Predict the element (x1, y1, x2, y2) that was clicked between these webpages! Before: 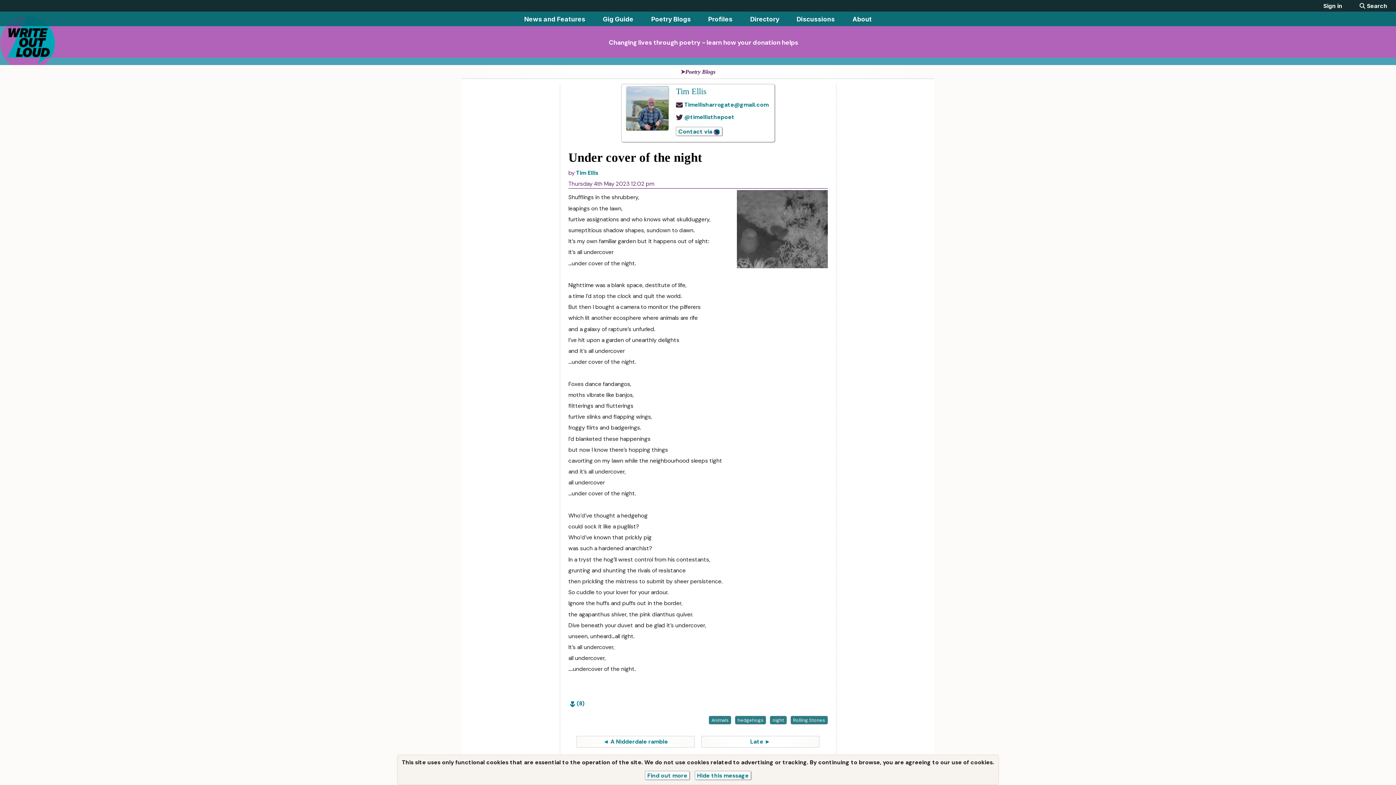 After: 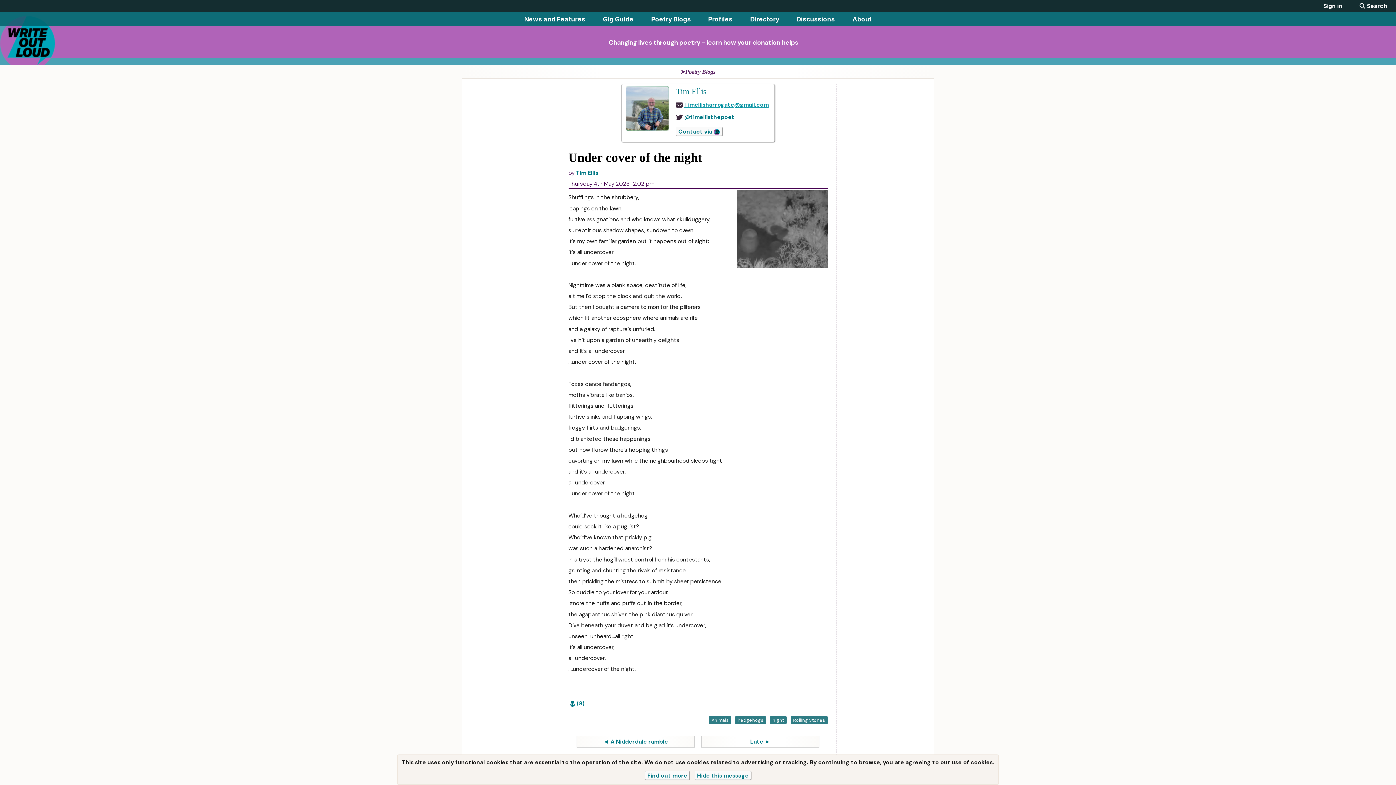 Action: bbox: (684, 100, 768, 108) label: Timellisharrogate@gmail.com